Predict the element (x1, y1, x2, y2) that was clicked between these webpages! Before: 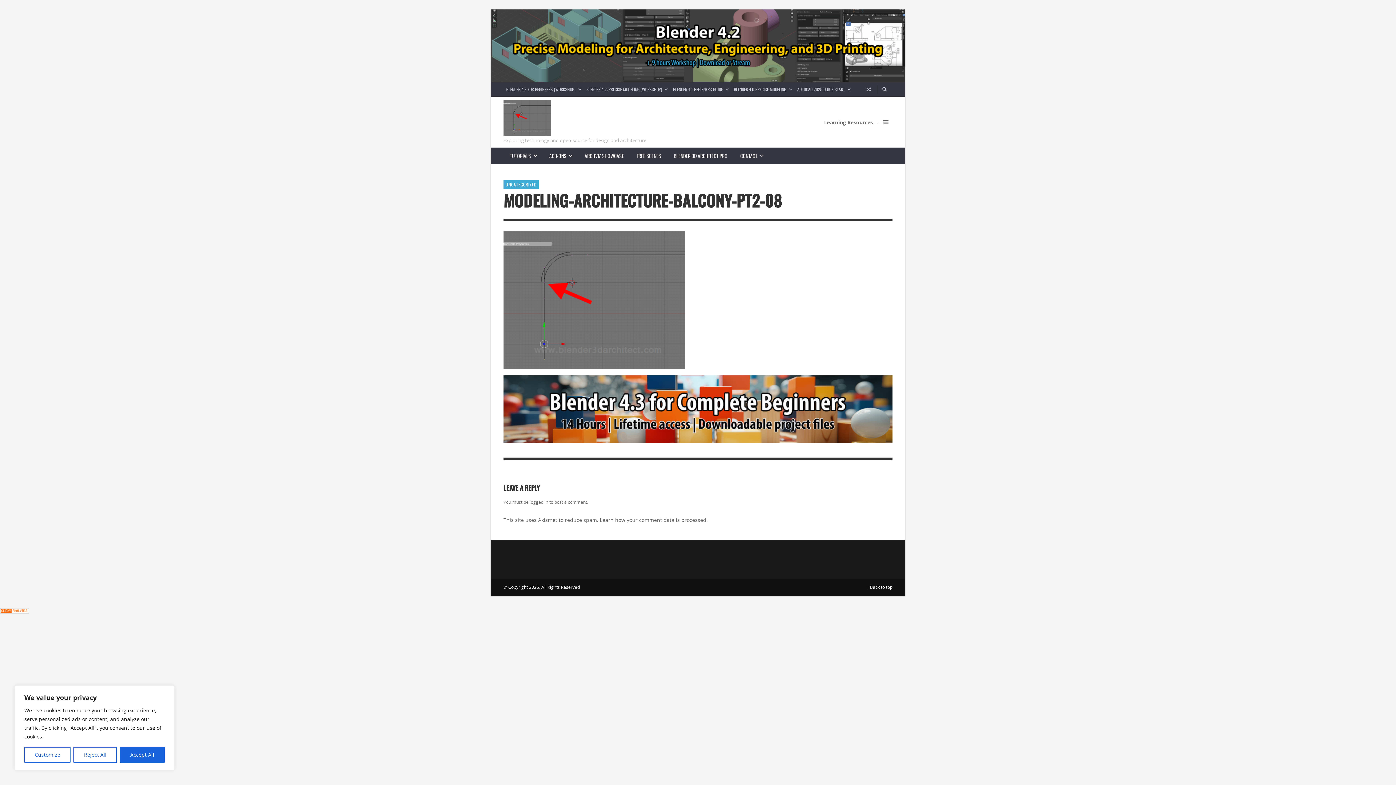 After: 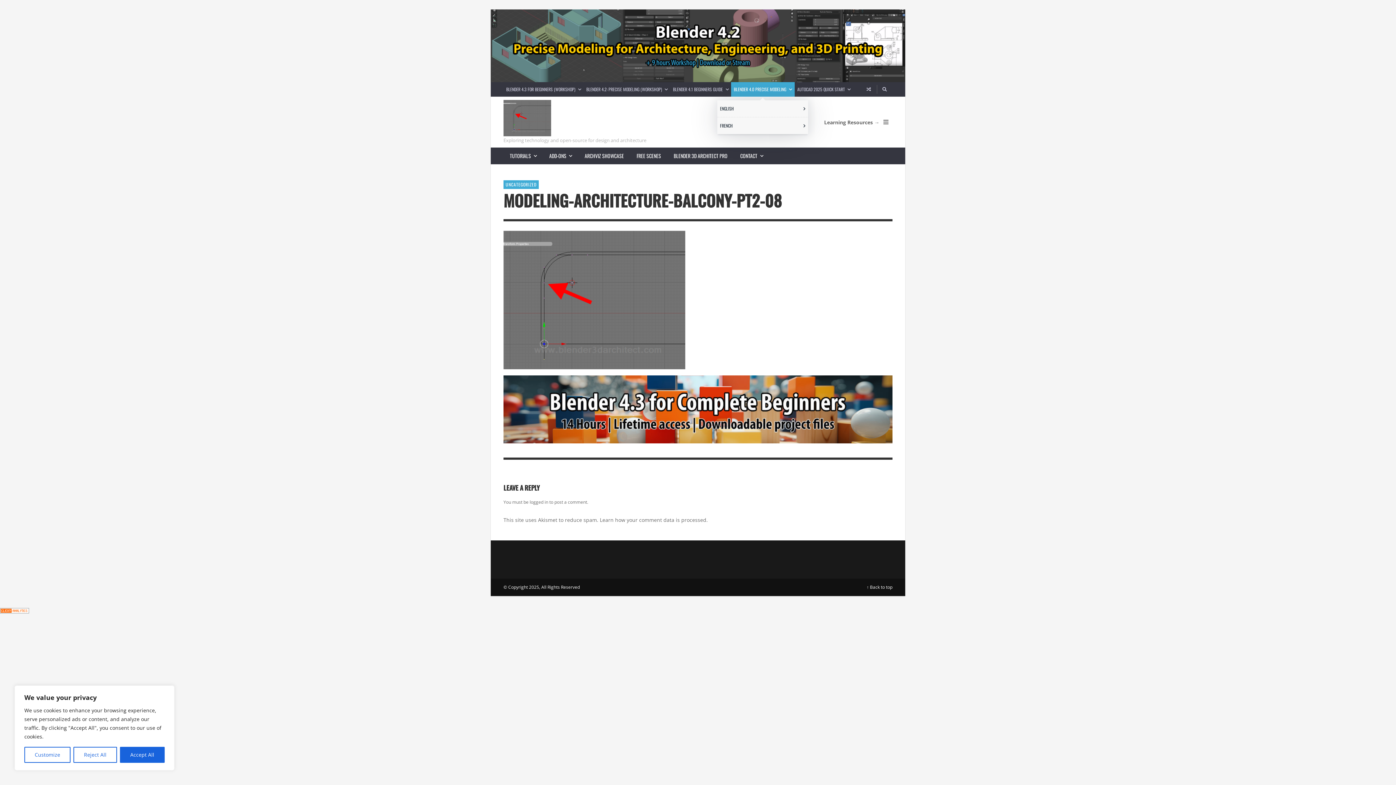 Action: bbox: (731, 82, 794, 96) label: BLENDER 4.0 PRECISE MODELING